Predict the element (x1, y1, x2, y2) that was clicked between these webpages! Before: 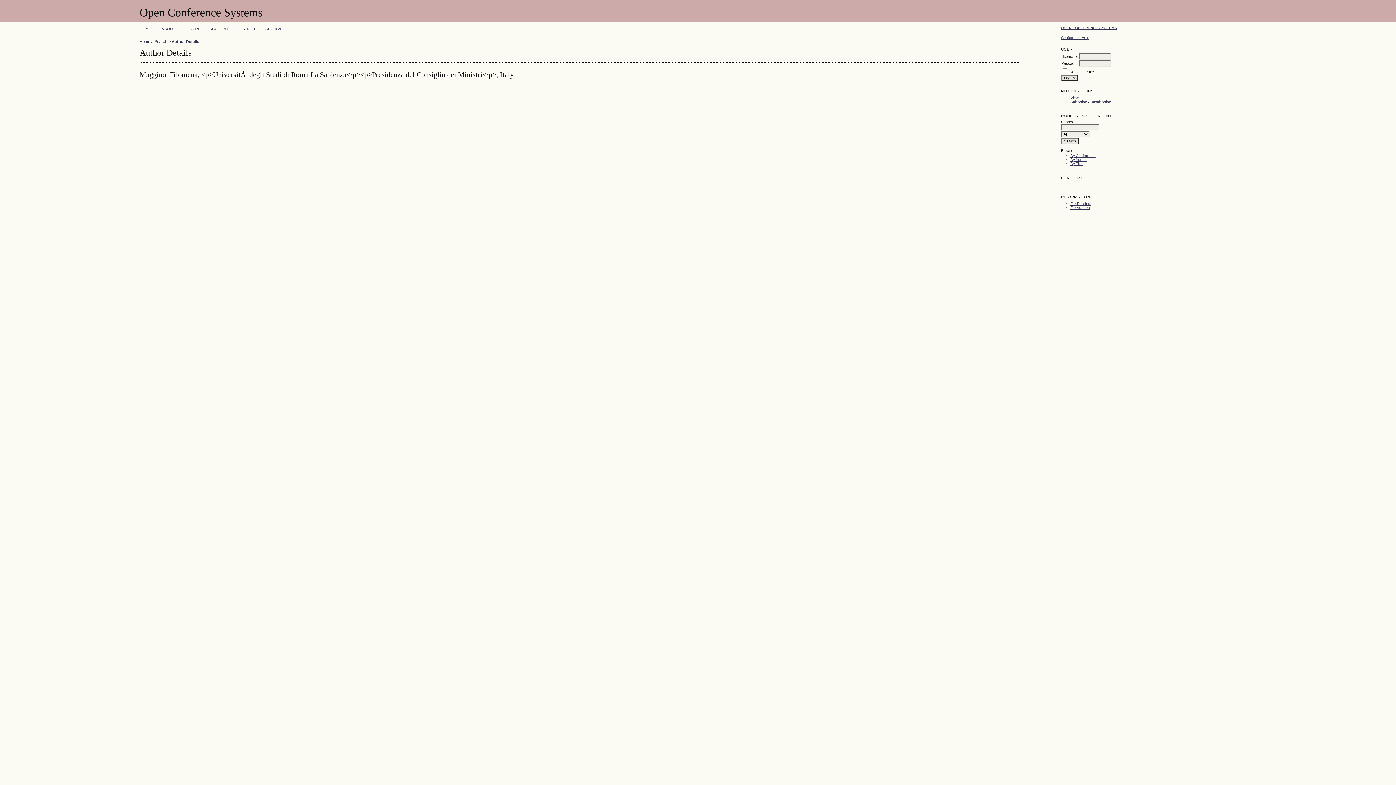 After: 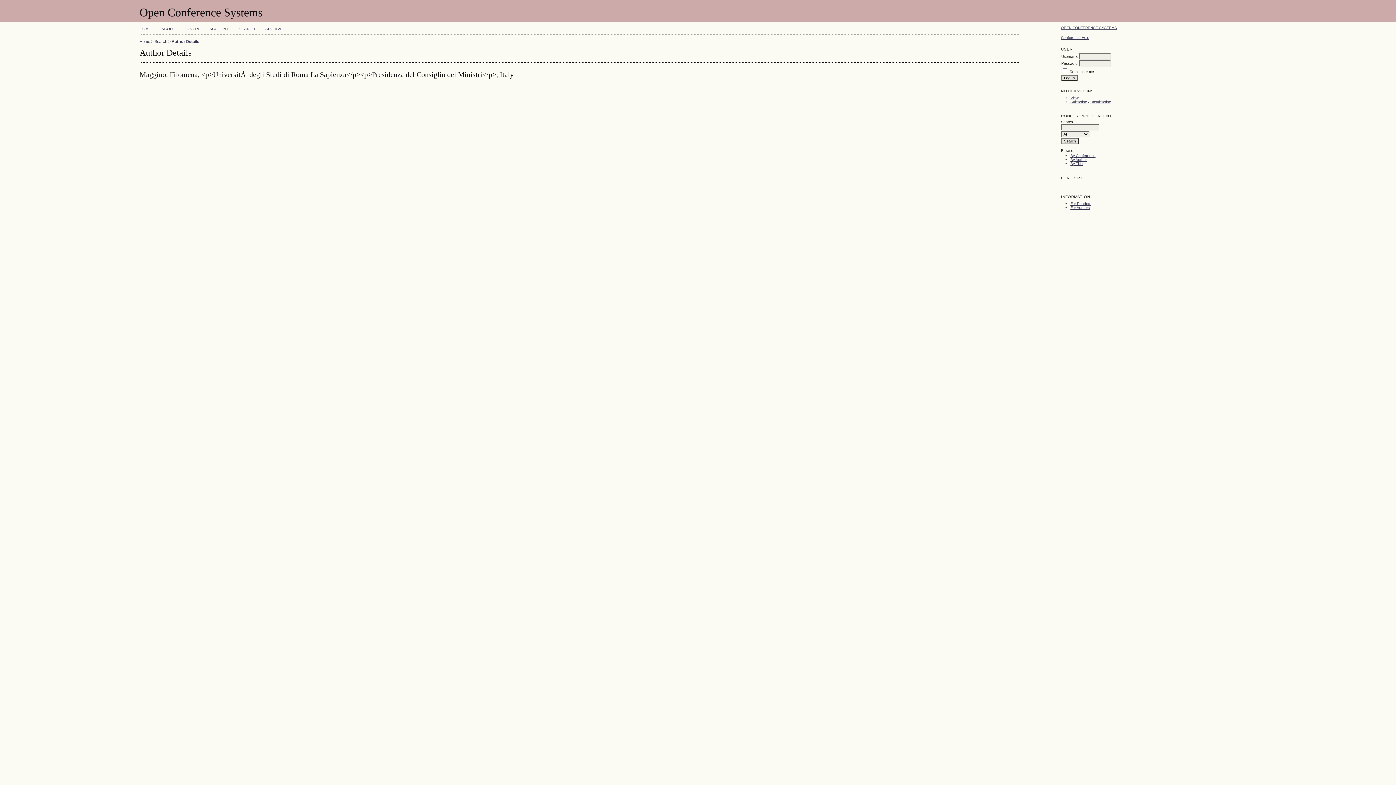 Action: label: Author Details bbox: (171, 39, 199, 43)